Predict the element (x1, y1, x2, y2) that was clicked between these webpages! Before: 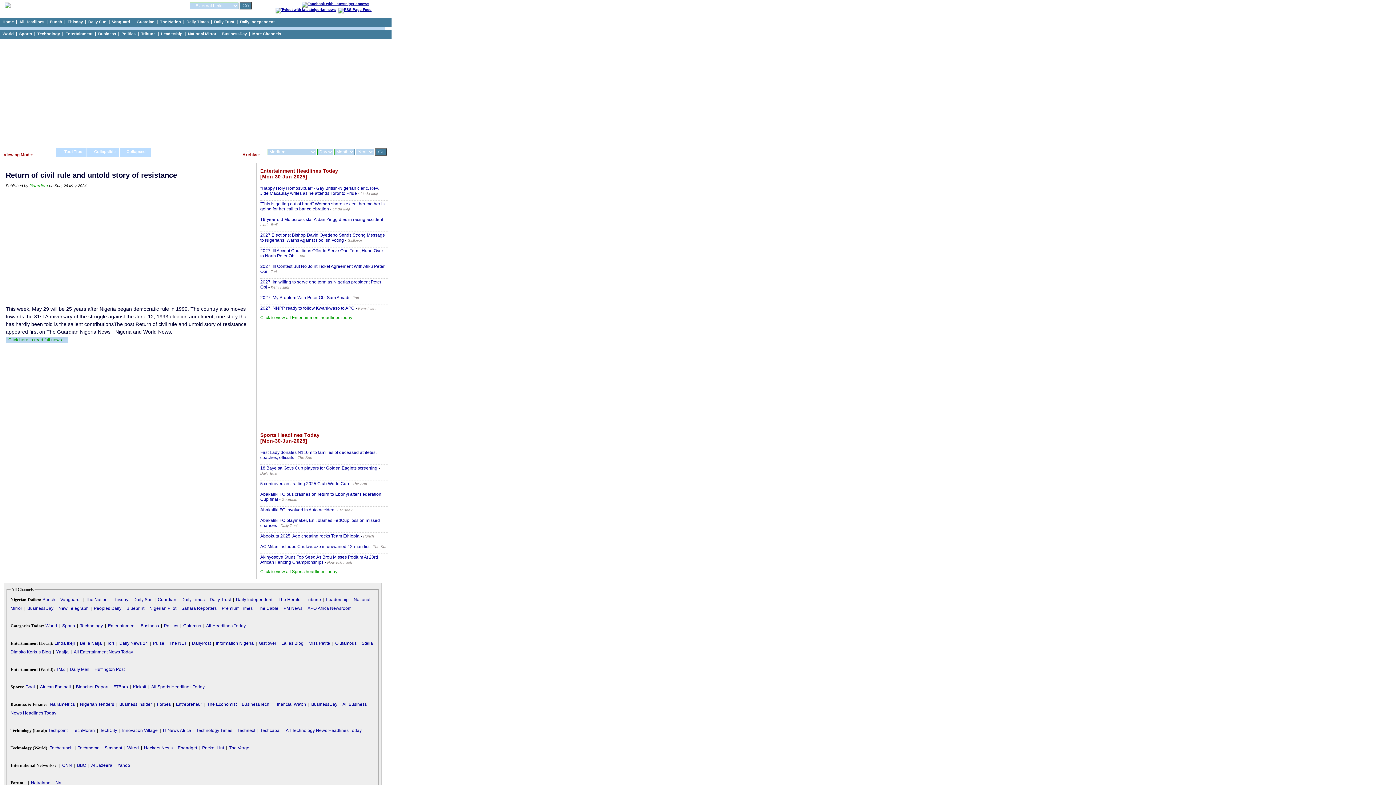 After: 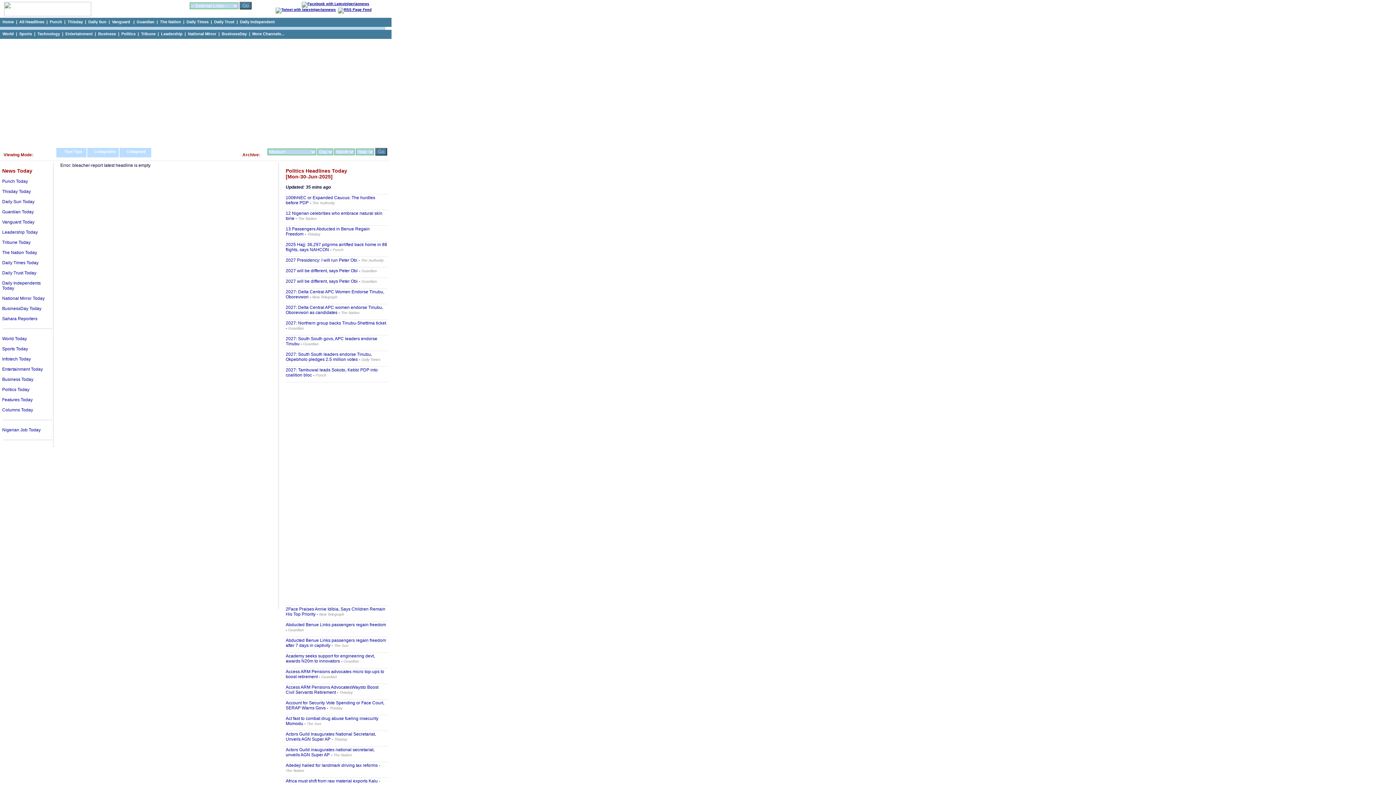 Action: label: Bleacher Report bbox: (76, 684, 108, 689)